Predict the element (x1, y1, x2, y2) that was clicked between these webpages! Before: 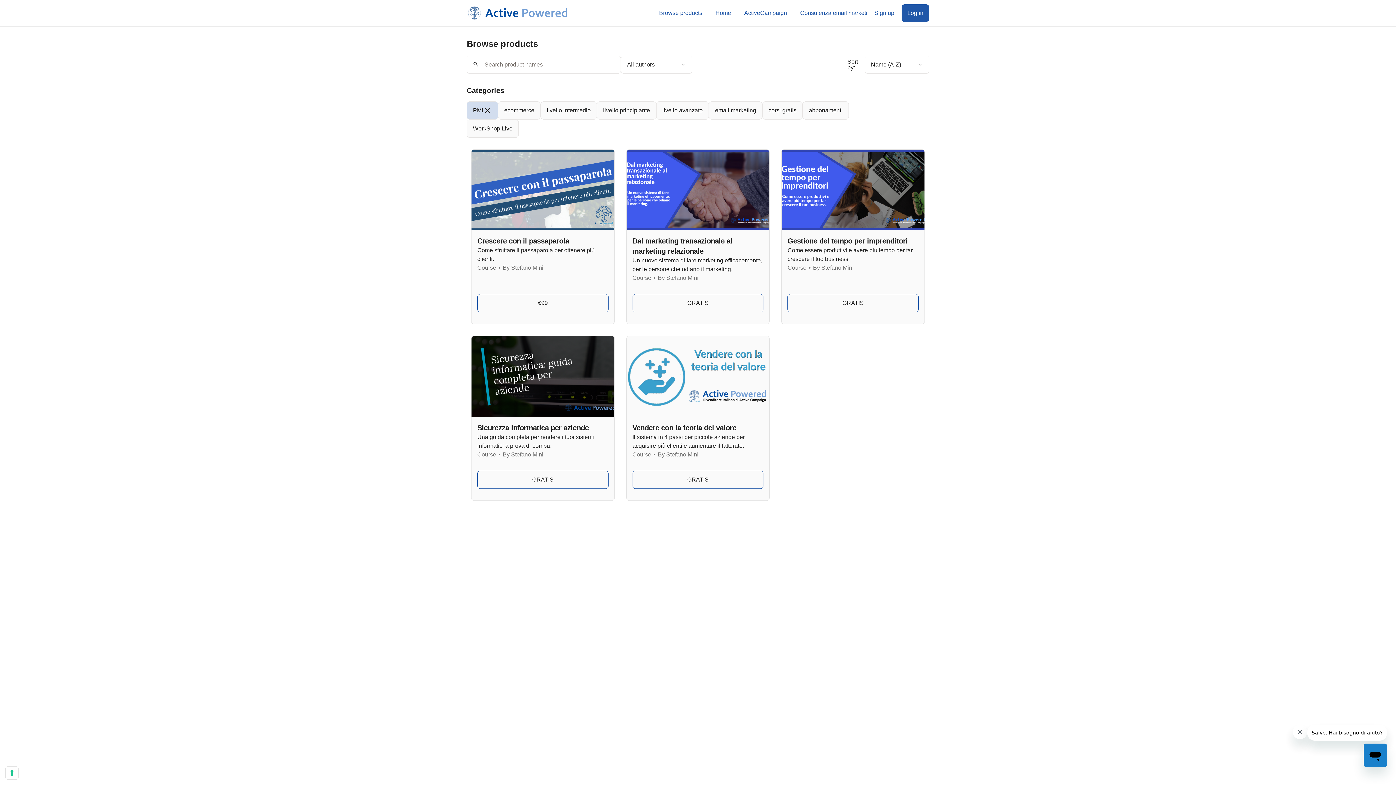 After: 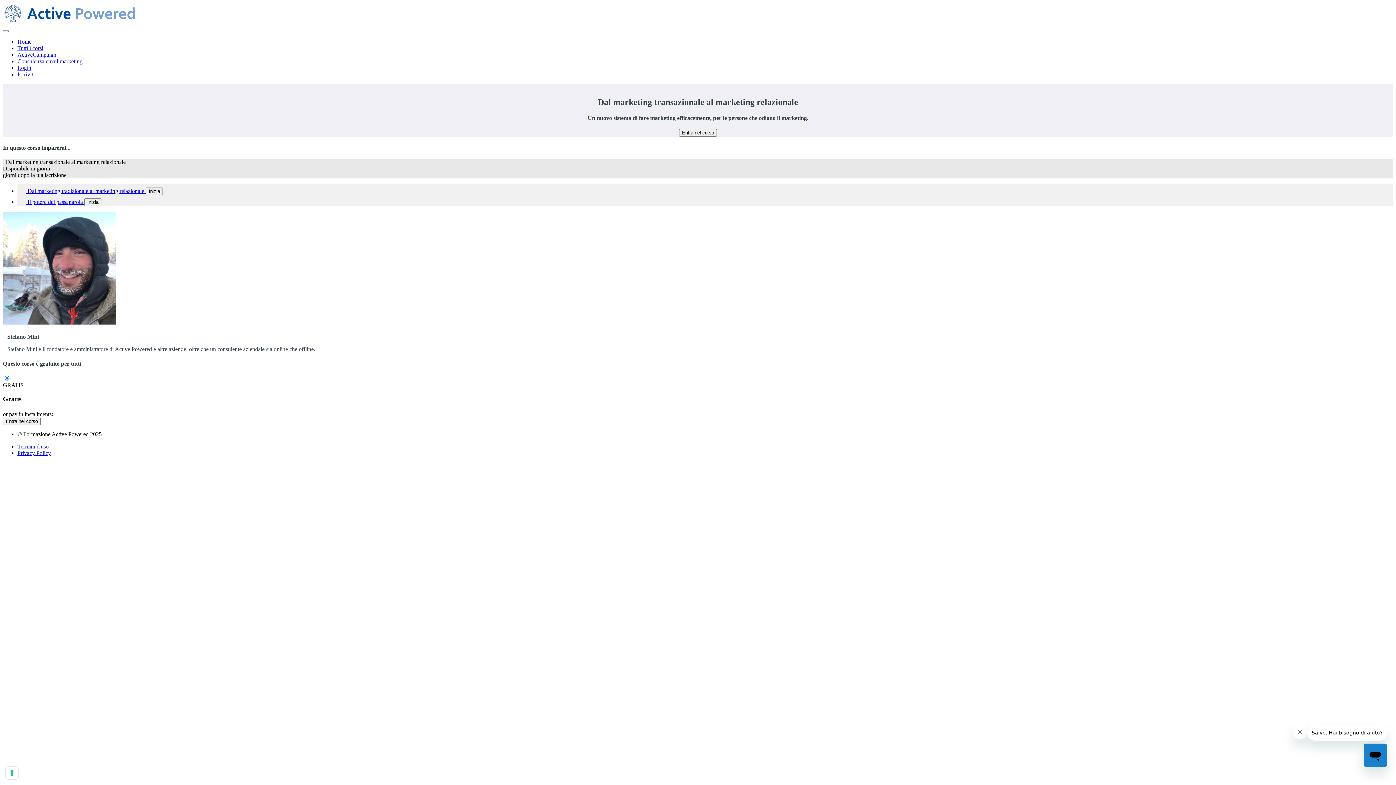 Action: bbox: (632, 294, 763, 312) label: GRATIS